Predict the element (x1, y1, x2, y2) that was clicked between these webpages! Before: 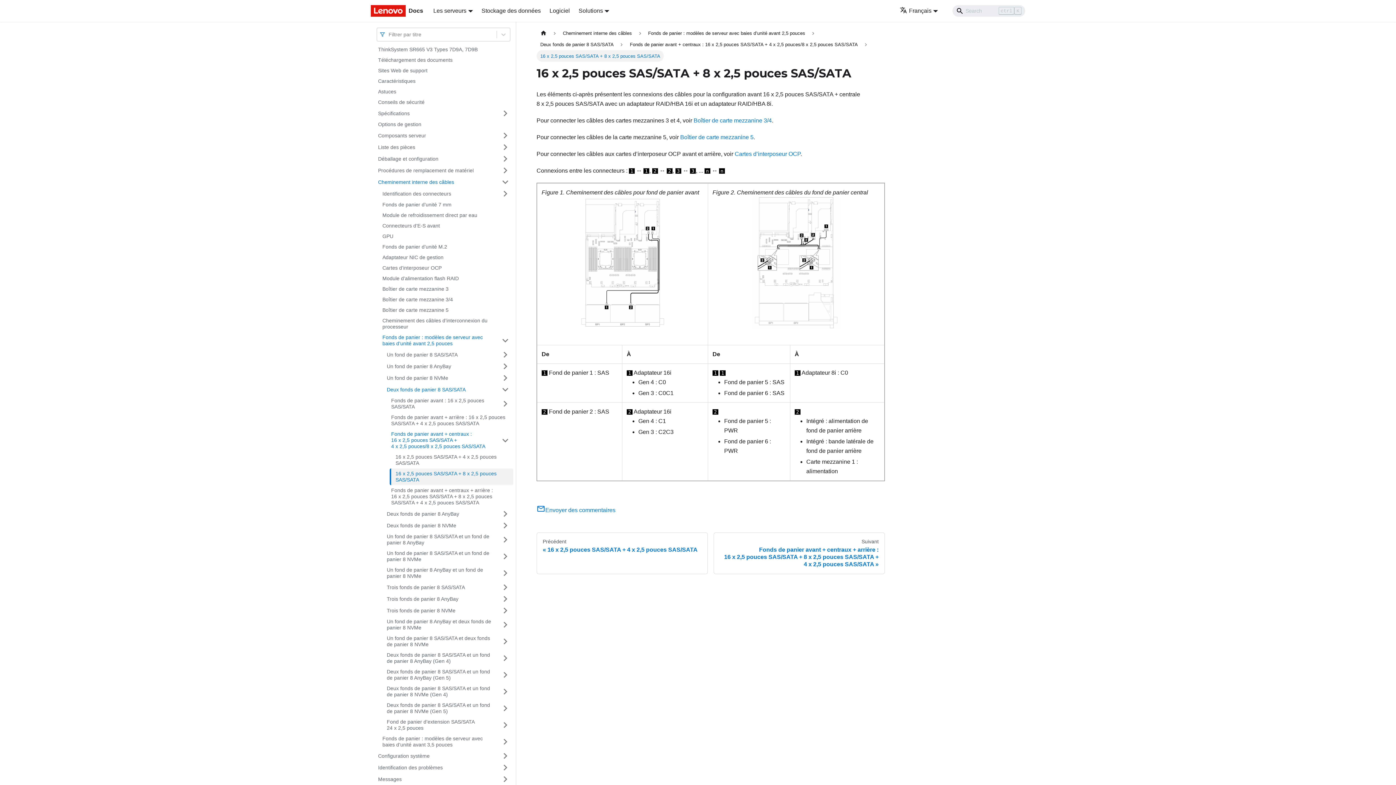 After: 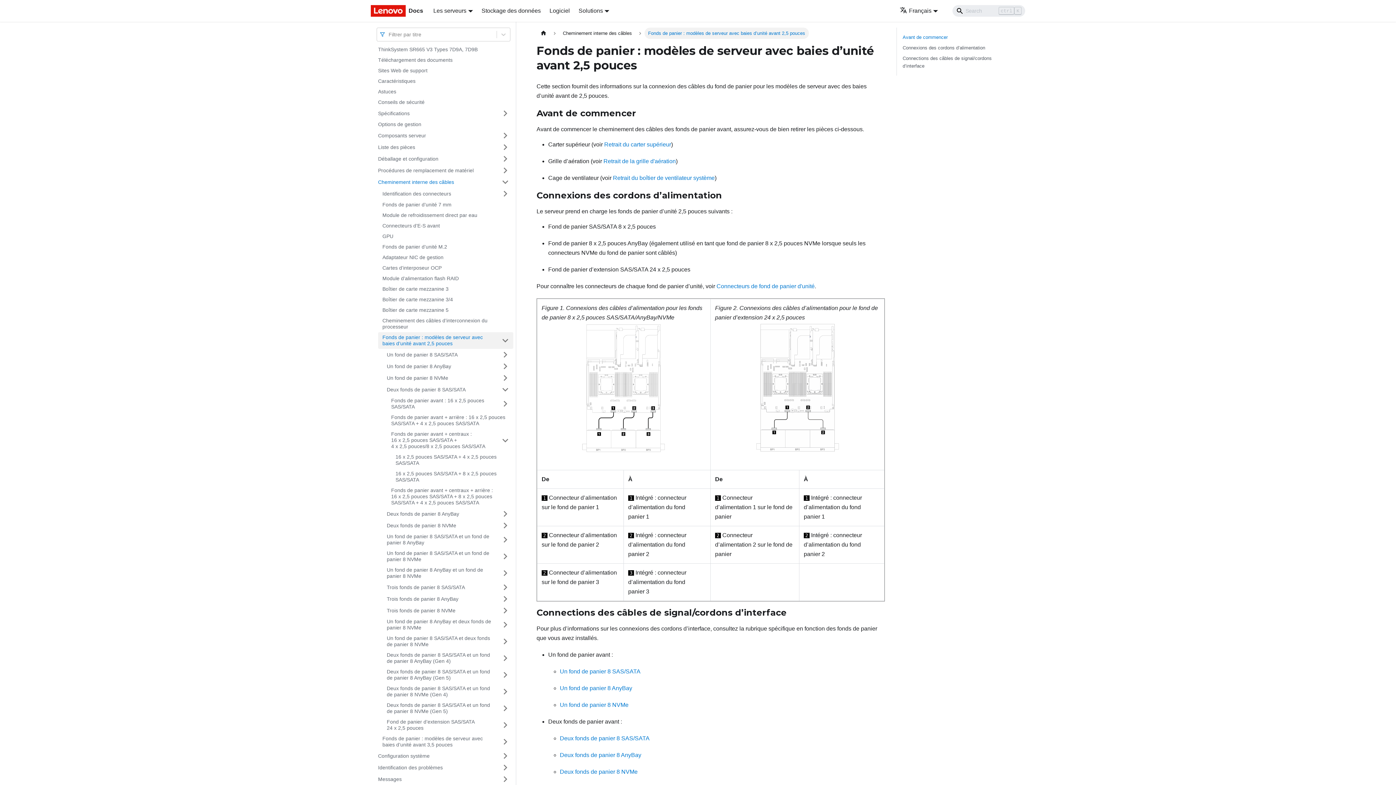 Action: bbox: (378, 332, 497, 349) label: Fonds de panier : modèles de serveur avec baies d’unité avant 2,5 pouces